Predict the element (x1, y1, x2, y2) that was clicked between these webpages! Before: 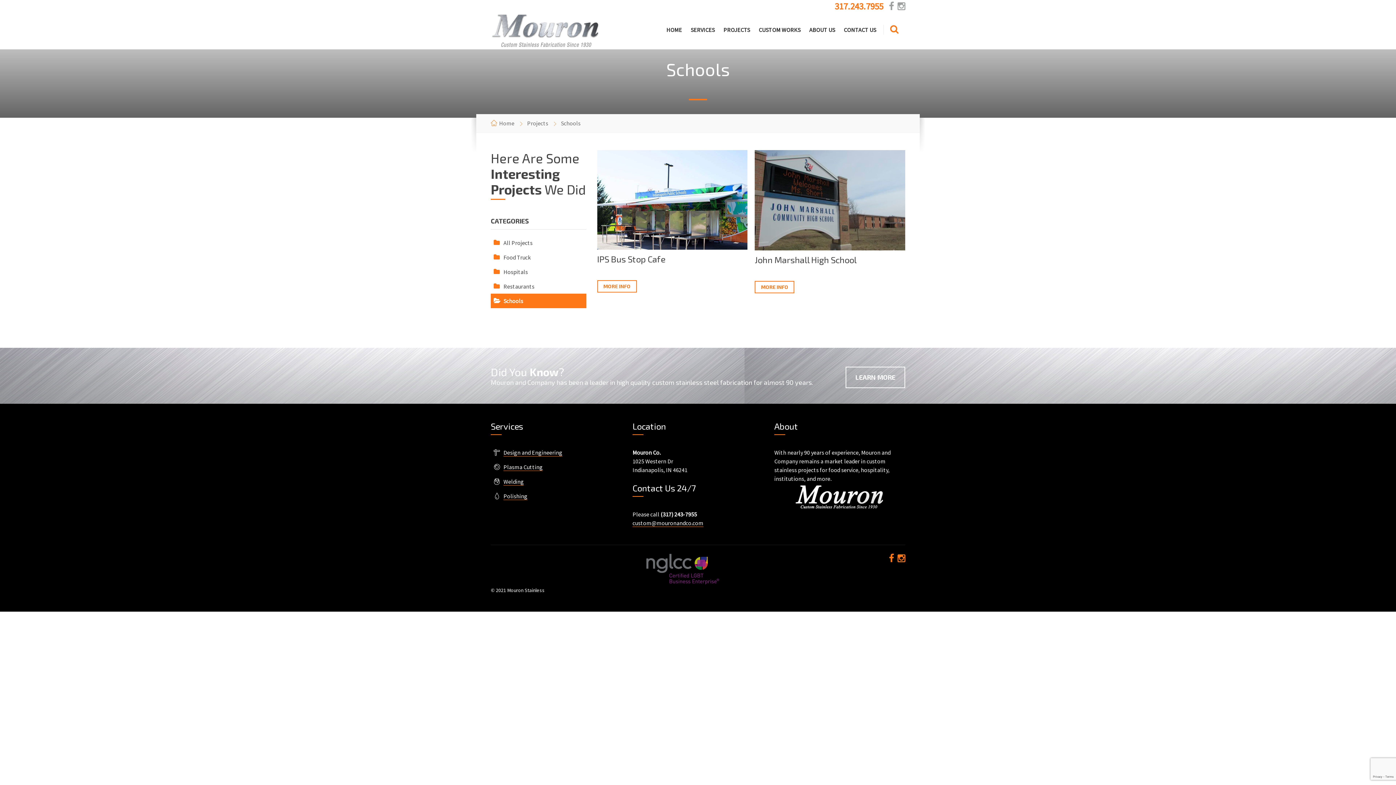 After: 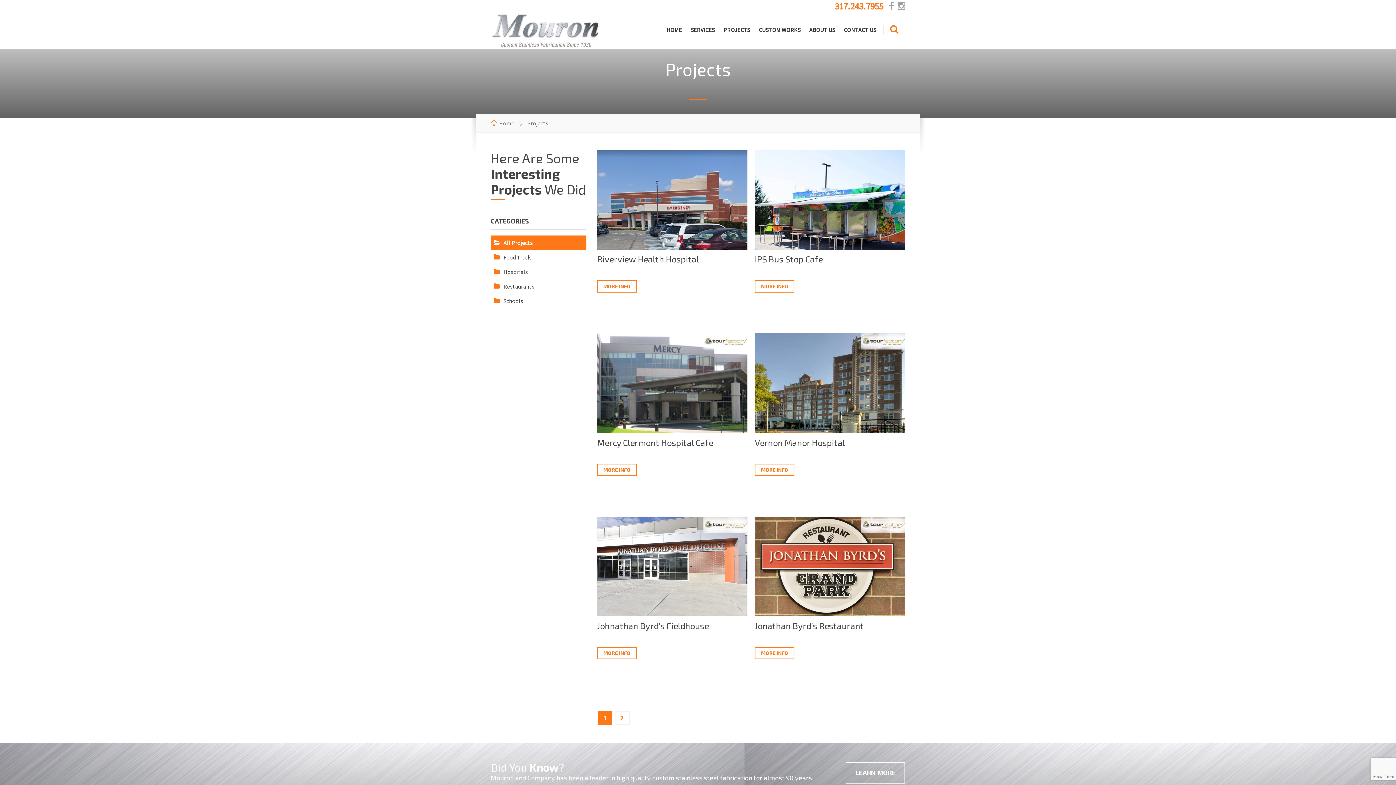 Action: label: PROJECTS bbox: (719, 16, 754, 42)